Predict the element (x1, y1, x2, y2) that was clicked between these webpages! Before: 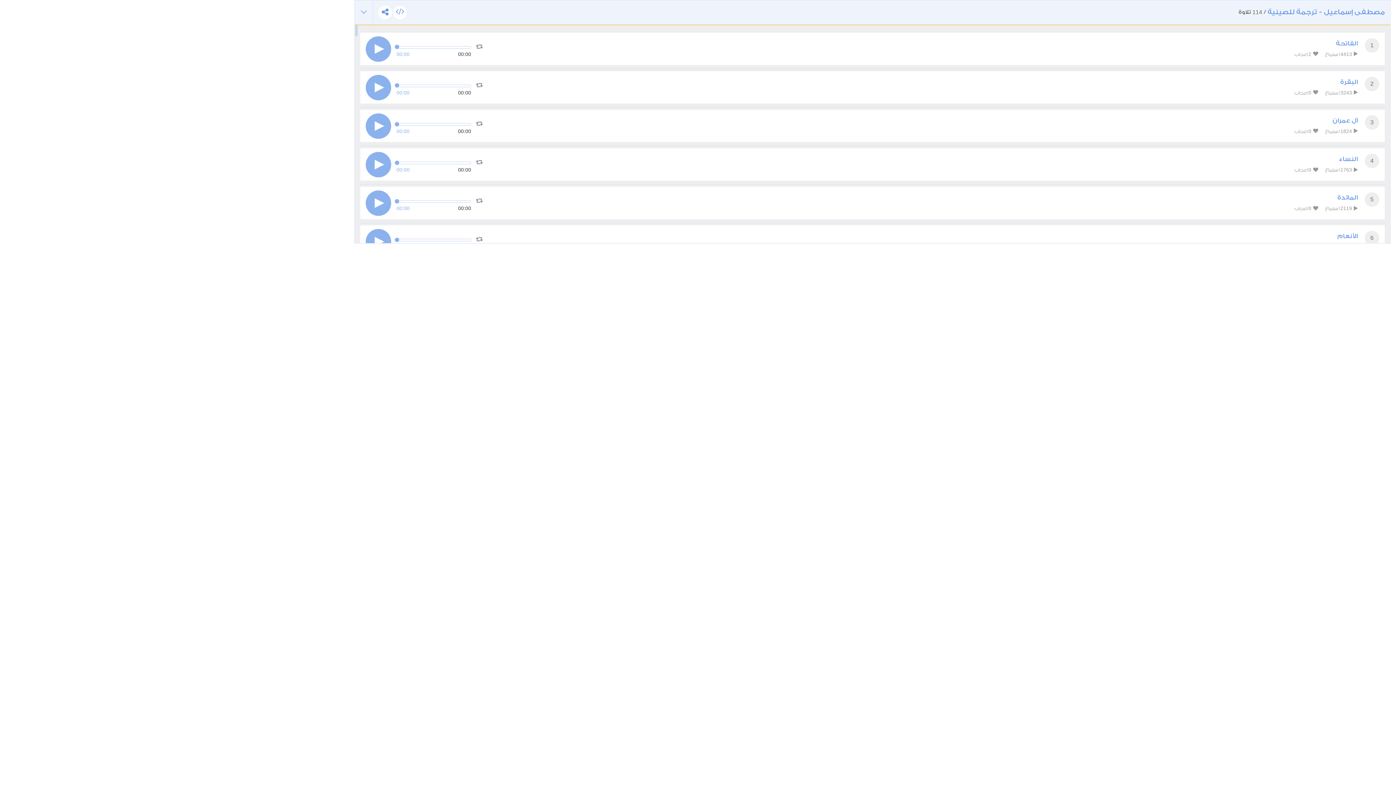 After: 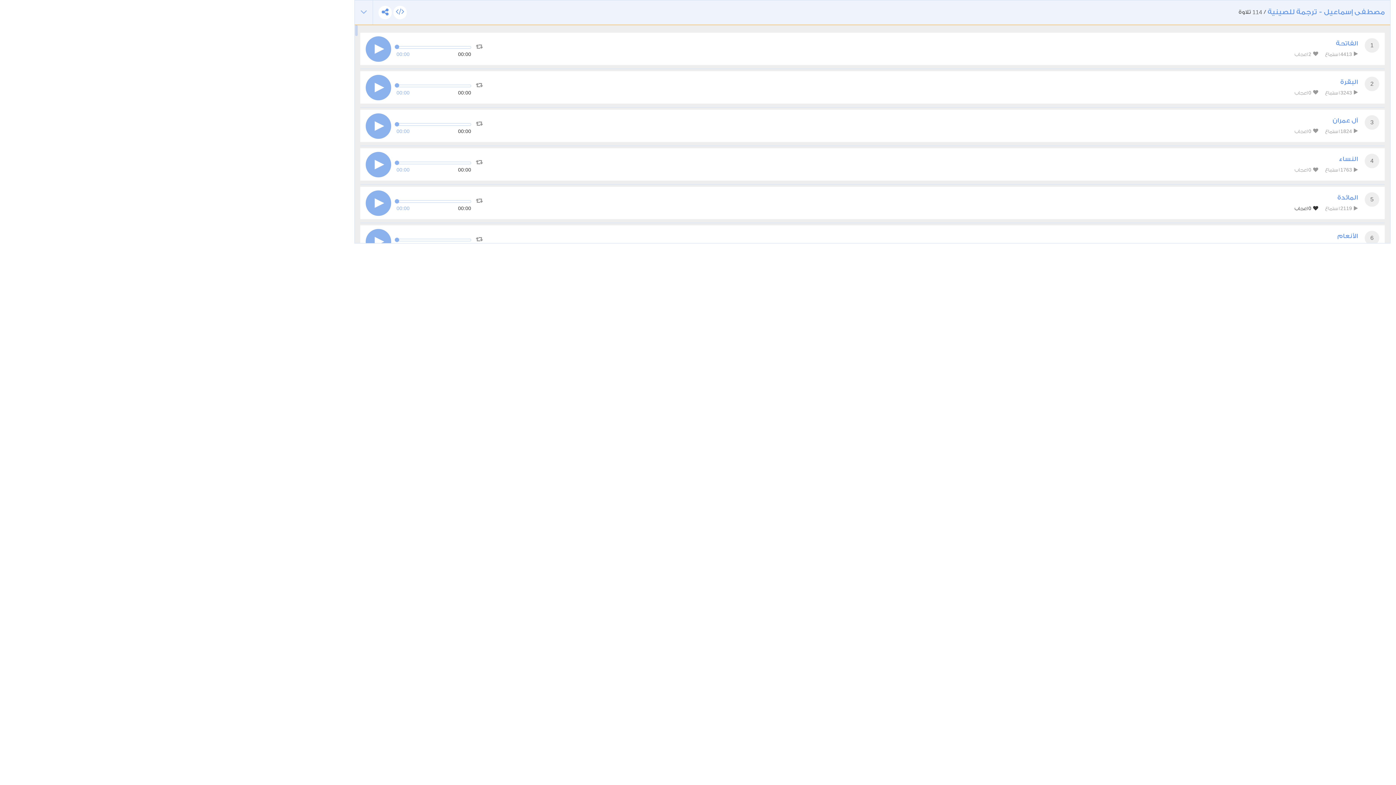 Action: label:  0 اعجاب bbox: (1294, 204, 1318, 212)